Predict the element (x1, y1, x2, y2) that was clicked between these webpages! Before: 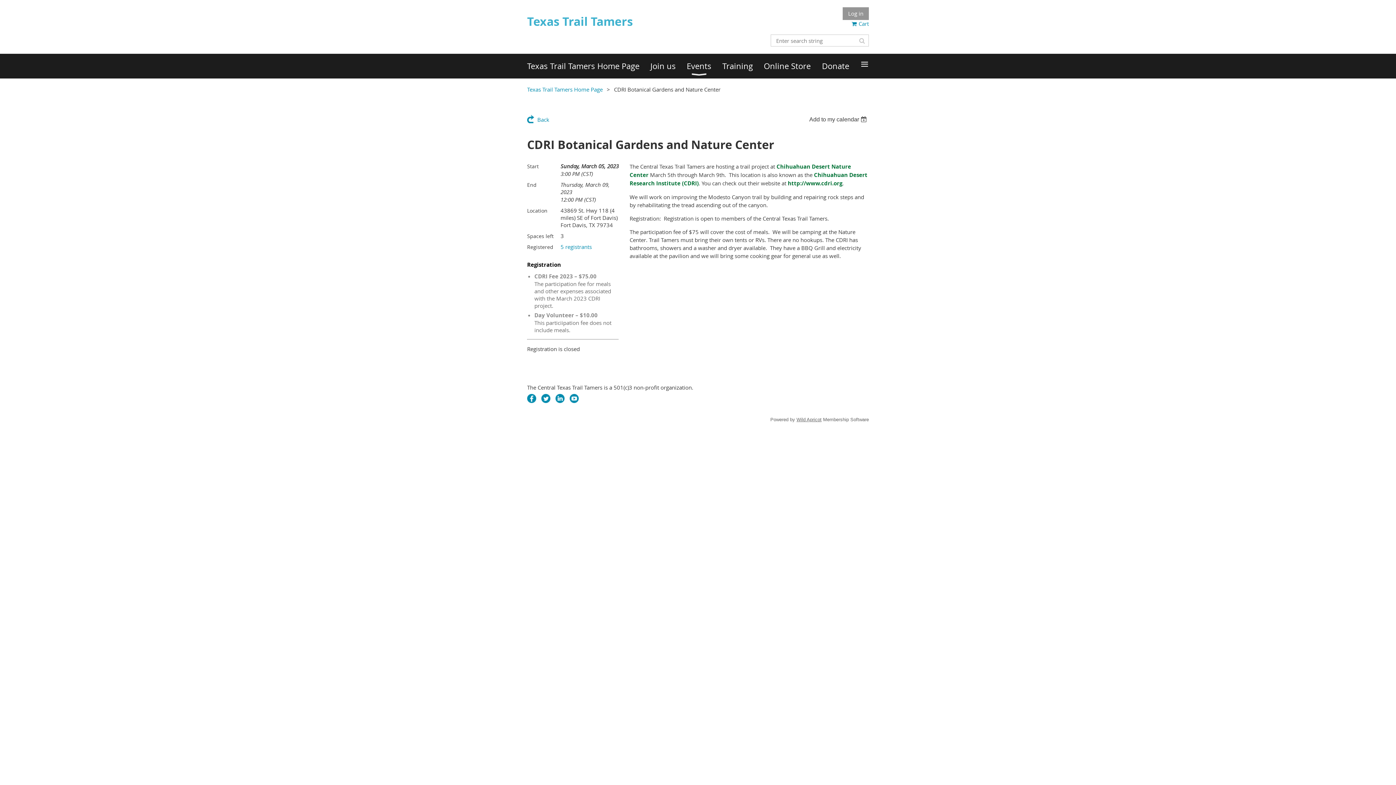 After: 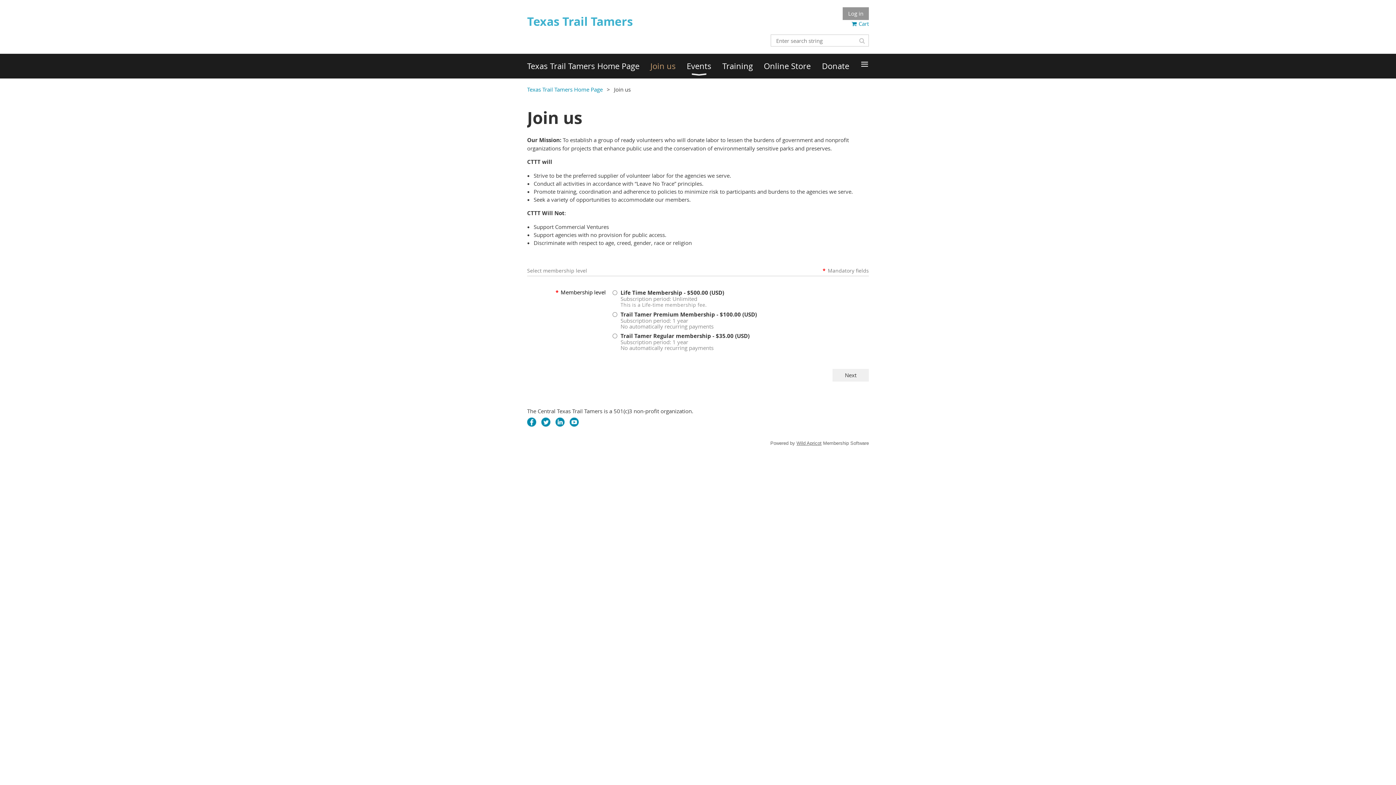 Action: label: Join us bbox: (650, 53, 686, 78)